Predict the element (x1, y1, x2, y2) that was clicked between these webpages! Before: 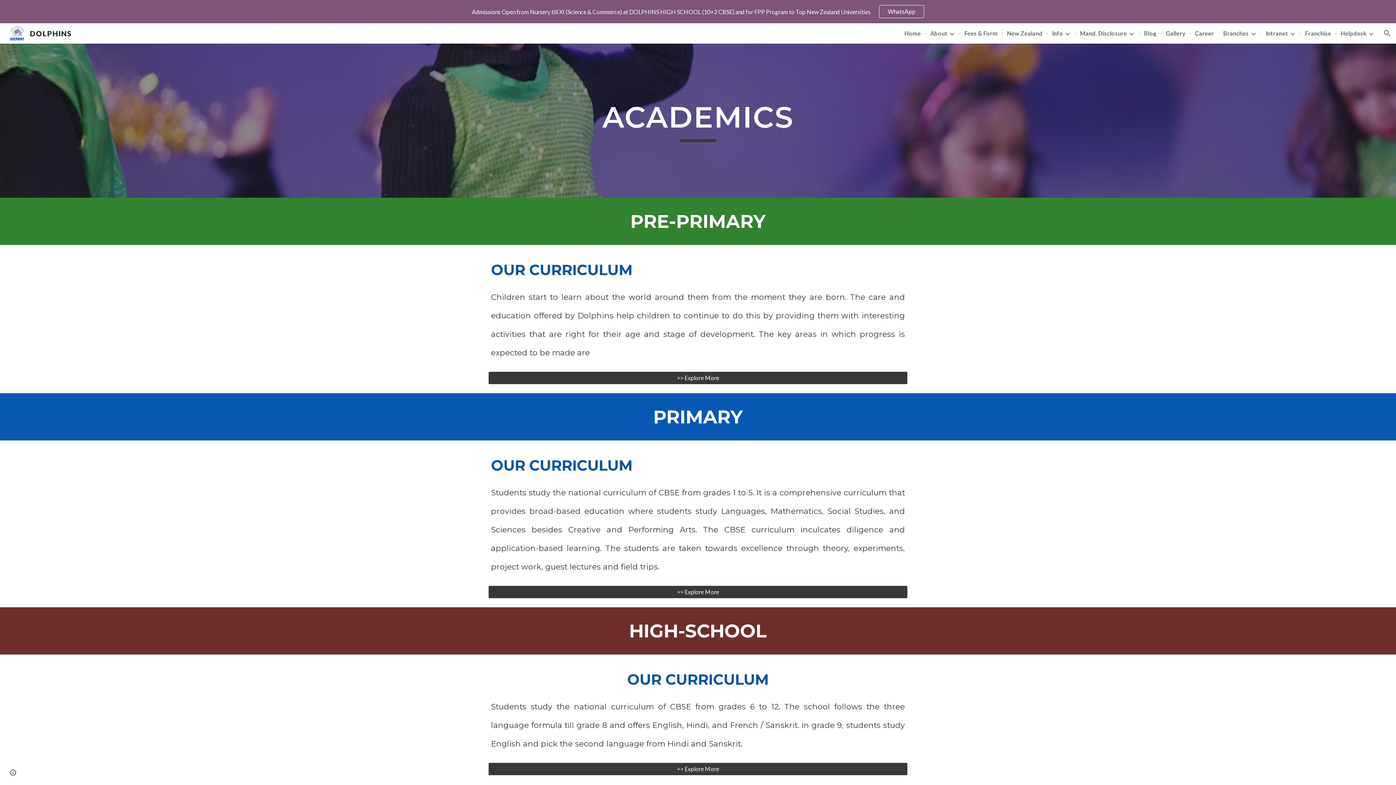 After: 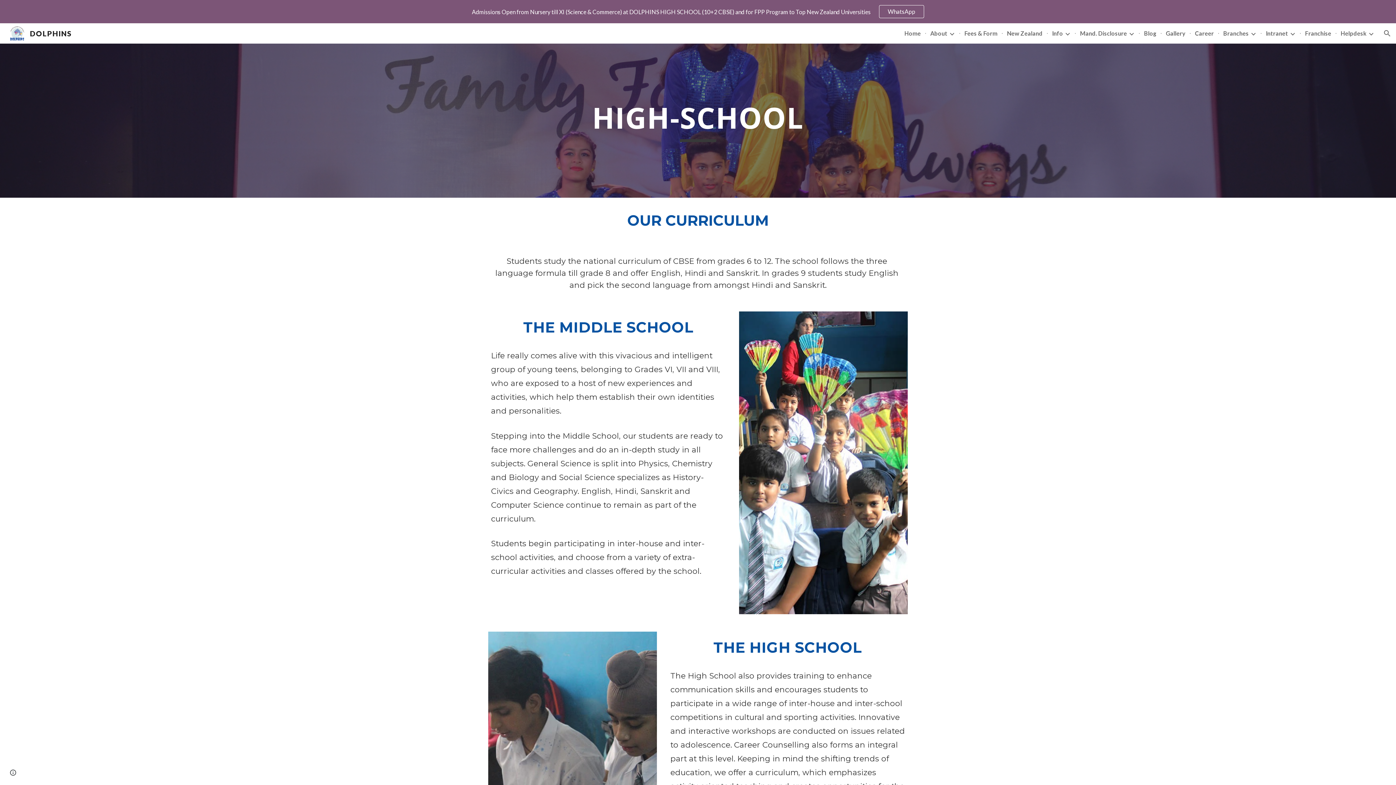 Action: bbox: (488, 759, 907, 779) label: >> Explore More